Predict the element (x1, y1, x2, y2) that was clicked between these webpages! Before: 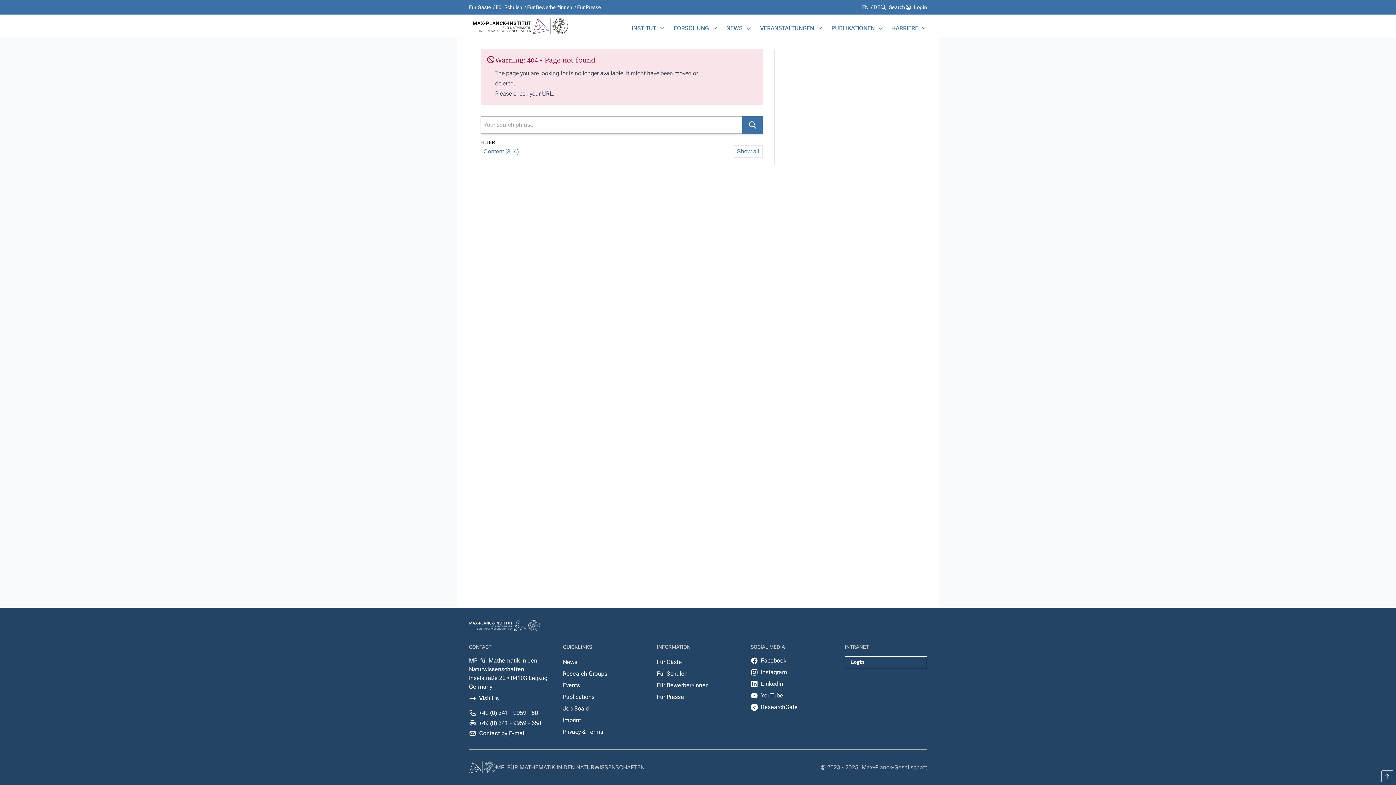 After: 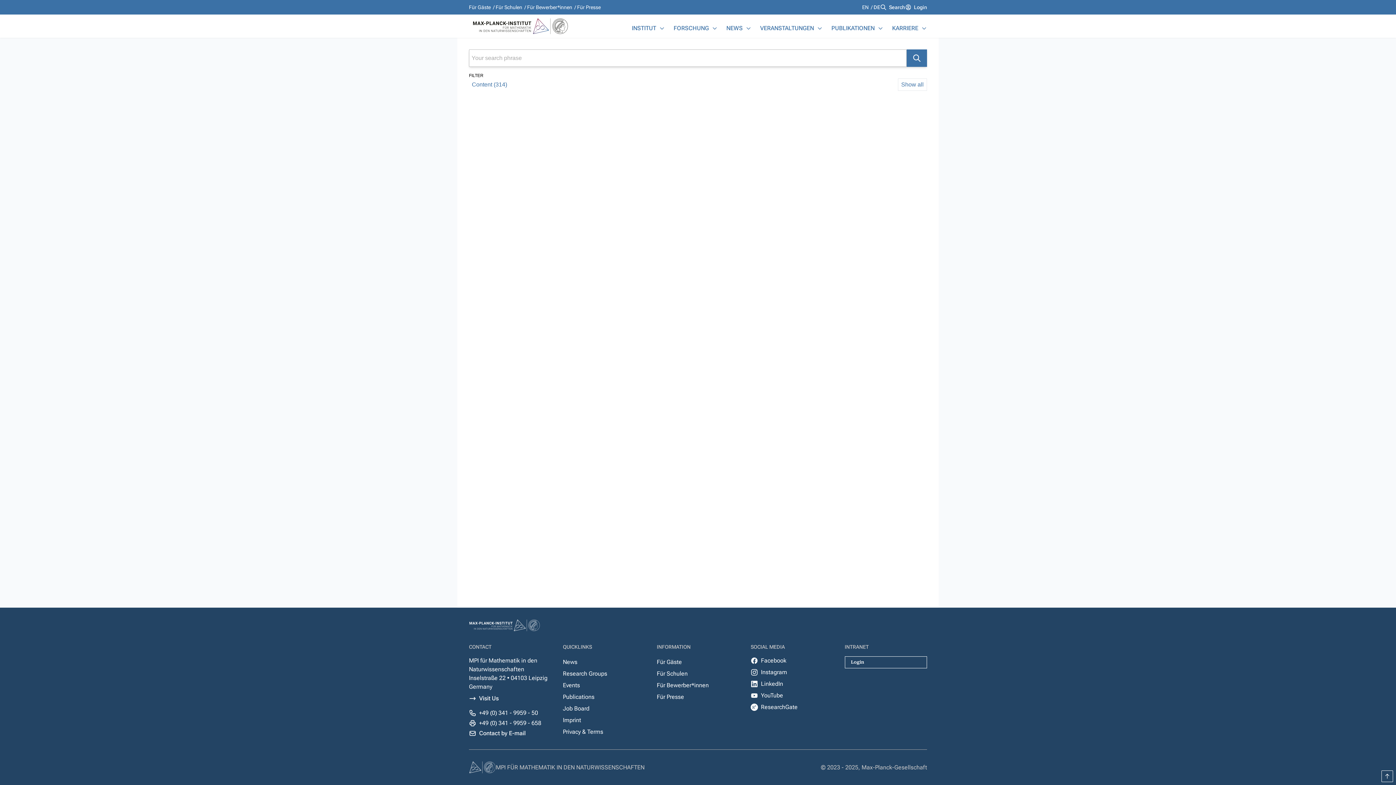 Action: bbox: (889, 3, 905, 10) label: Search